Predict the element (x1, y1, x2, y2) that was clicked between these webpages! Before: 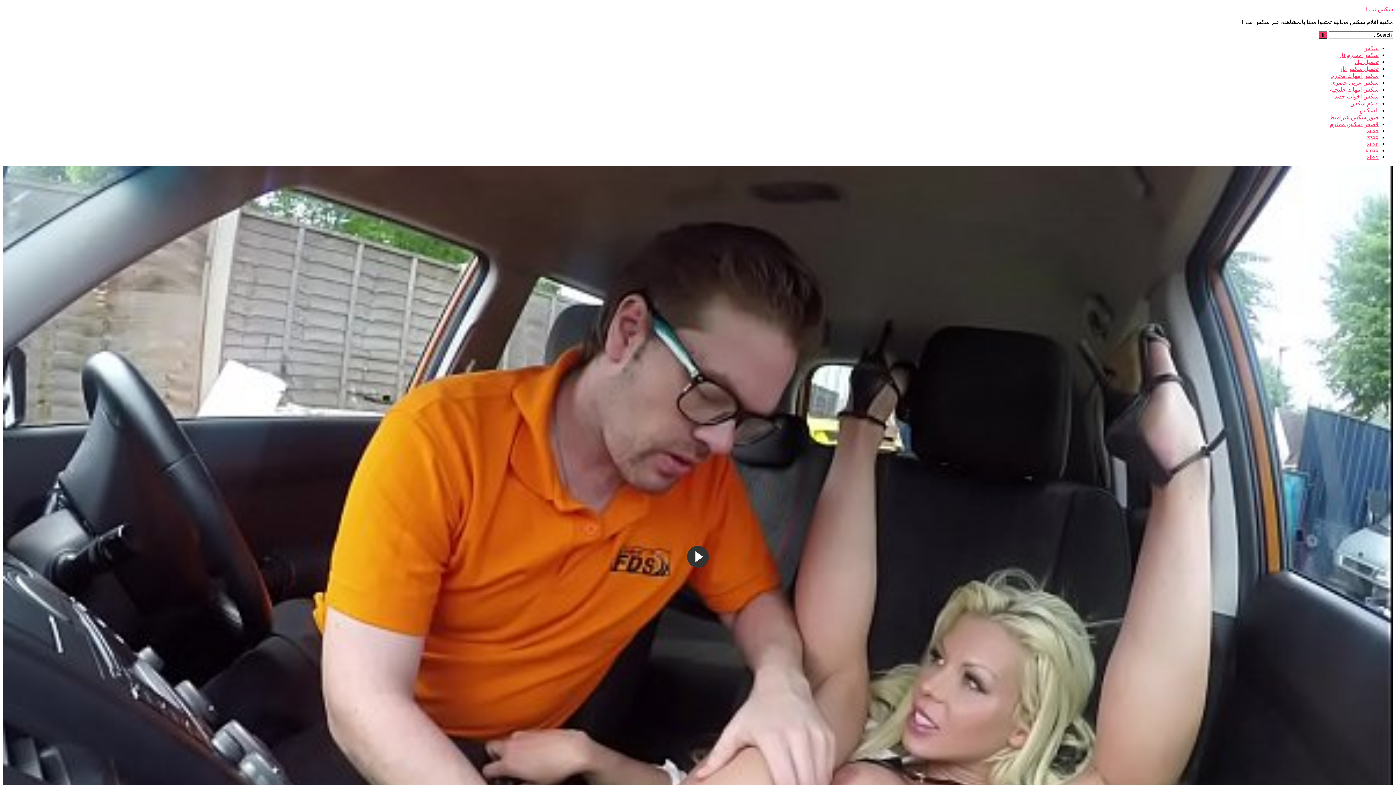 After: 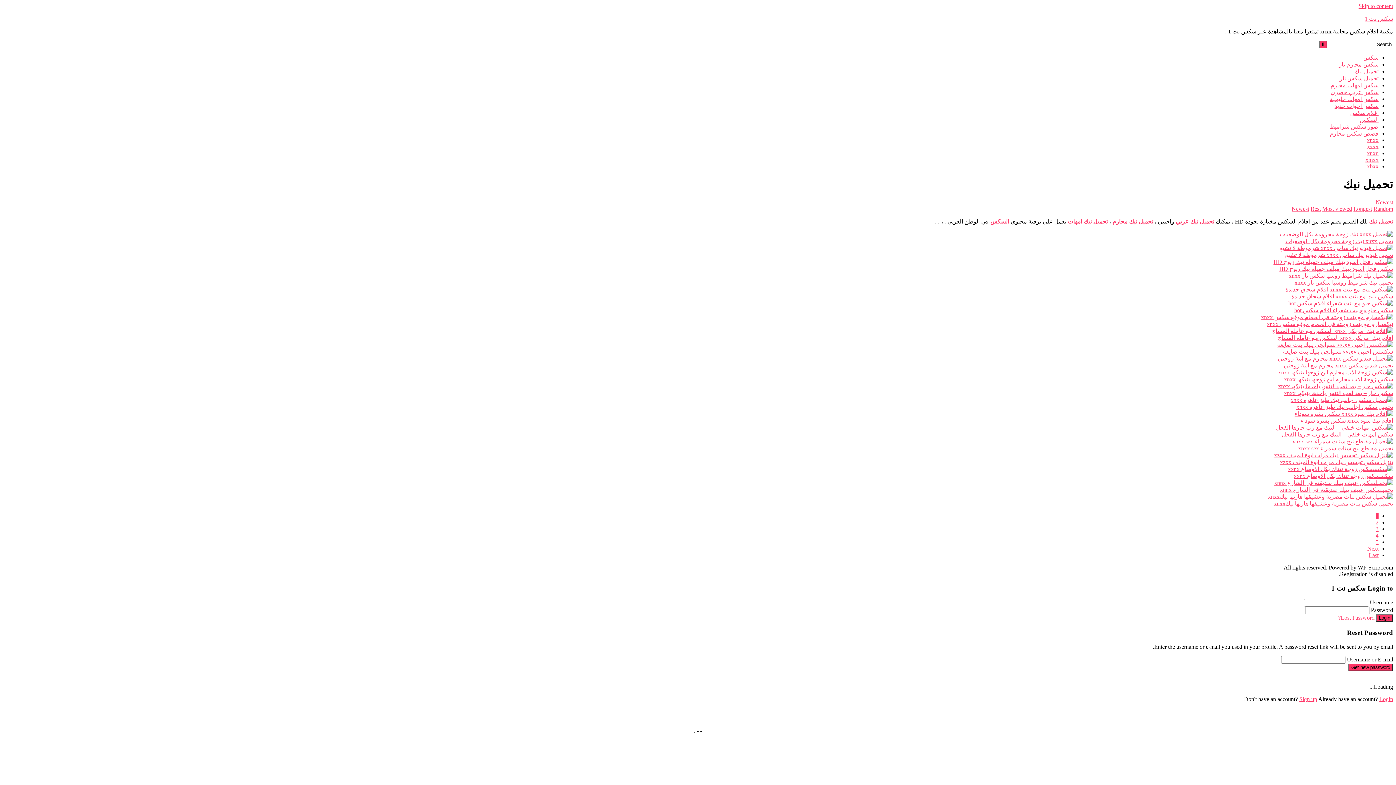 Action: label: تحميل نيك bbox: (1354, 58, 1378, 65)